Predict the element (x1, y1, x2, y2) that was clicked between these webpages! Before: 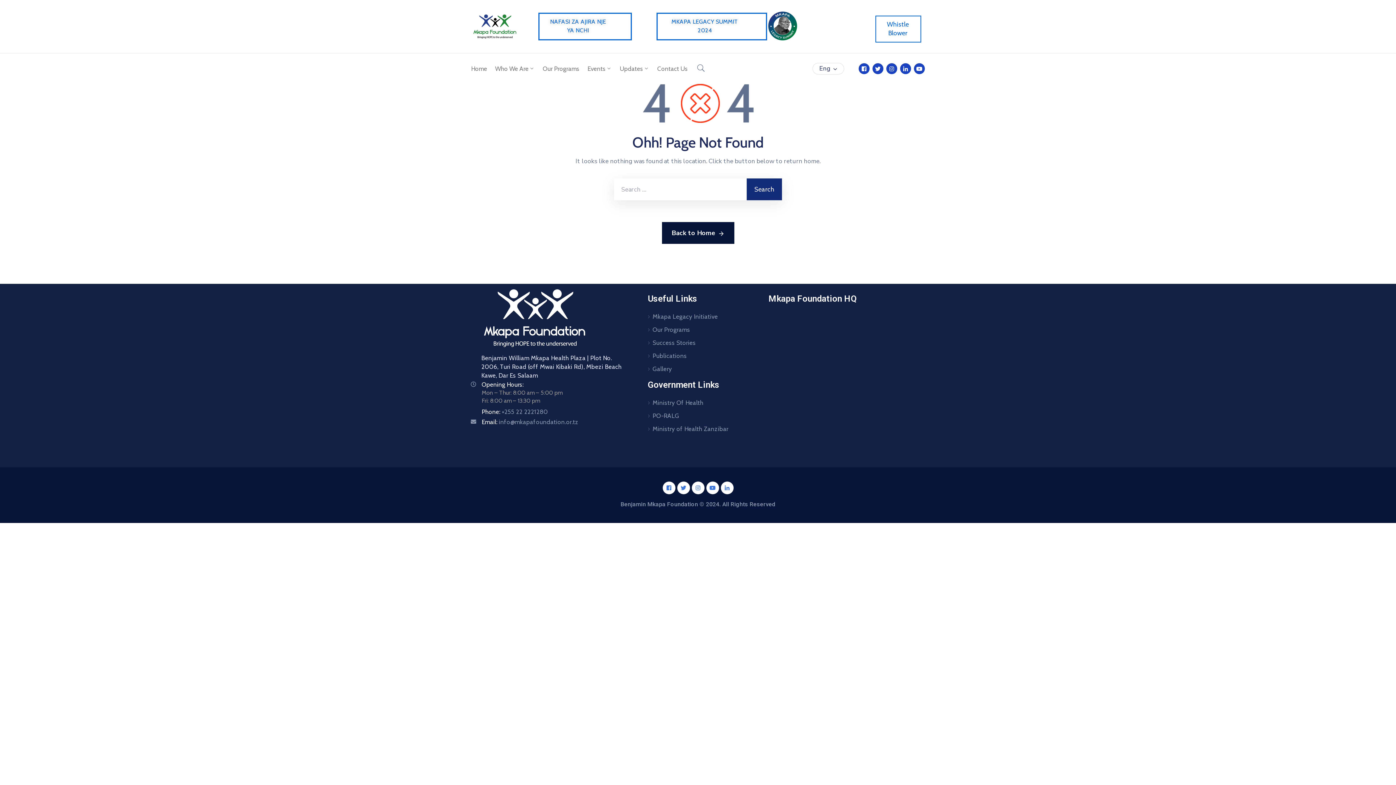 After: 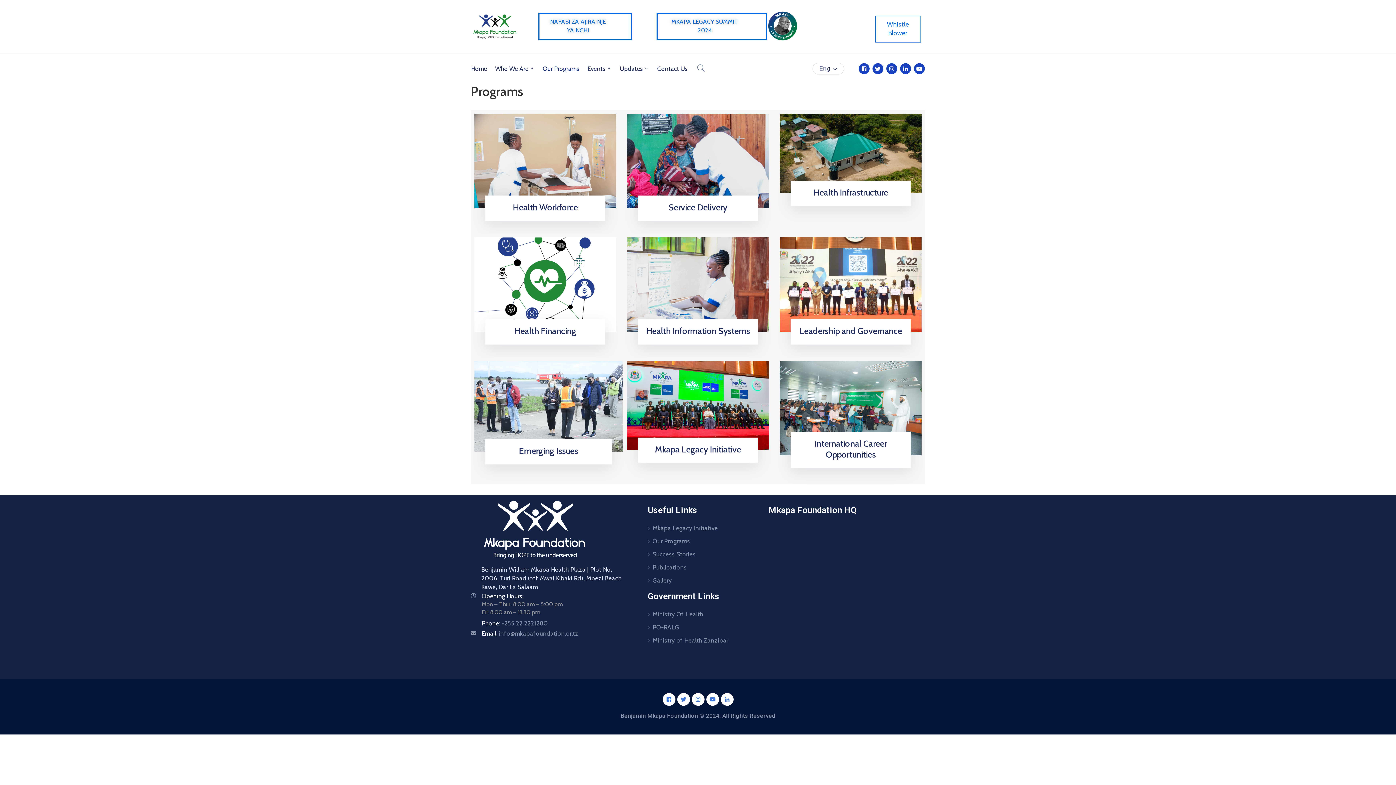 Action: label: Our Programs bbox: (647, 323, 752, 336)